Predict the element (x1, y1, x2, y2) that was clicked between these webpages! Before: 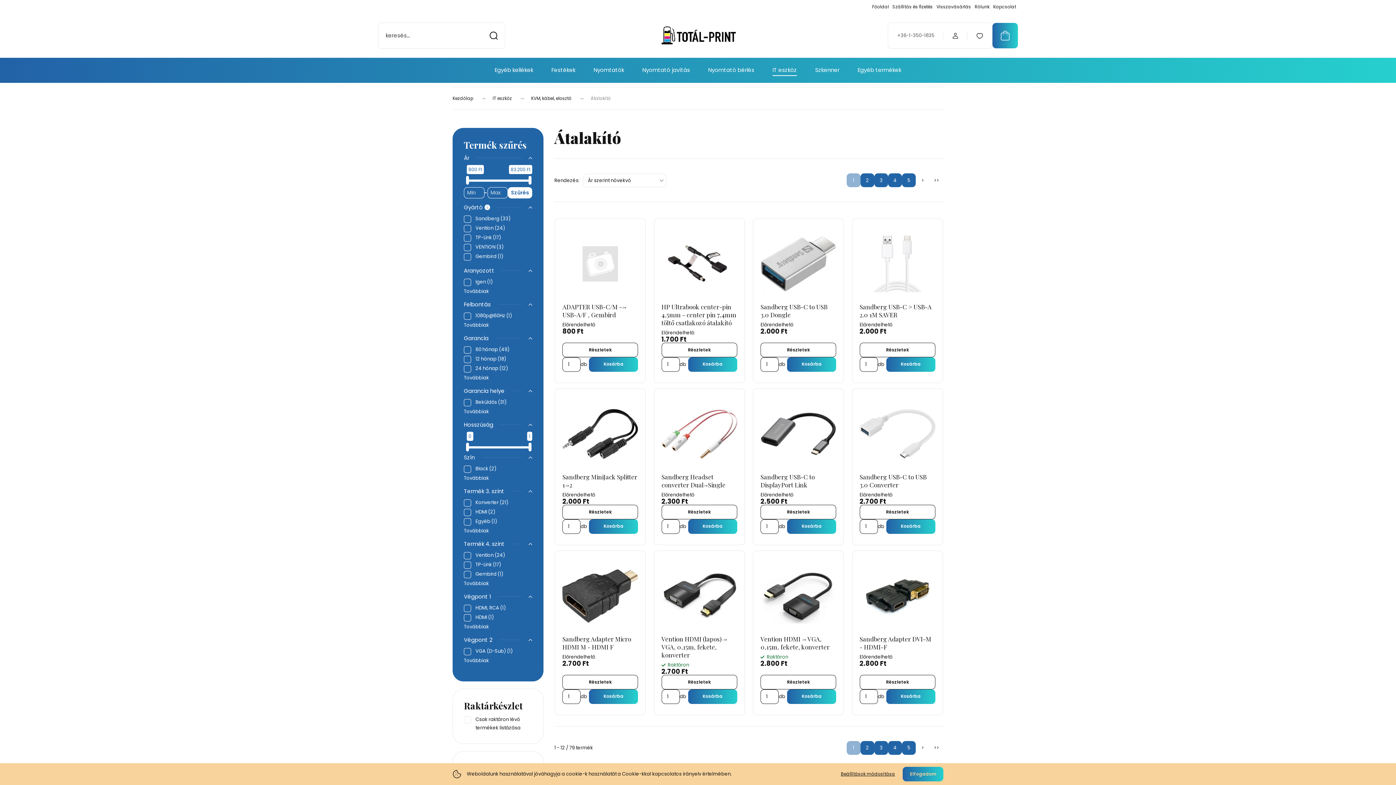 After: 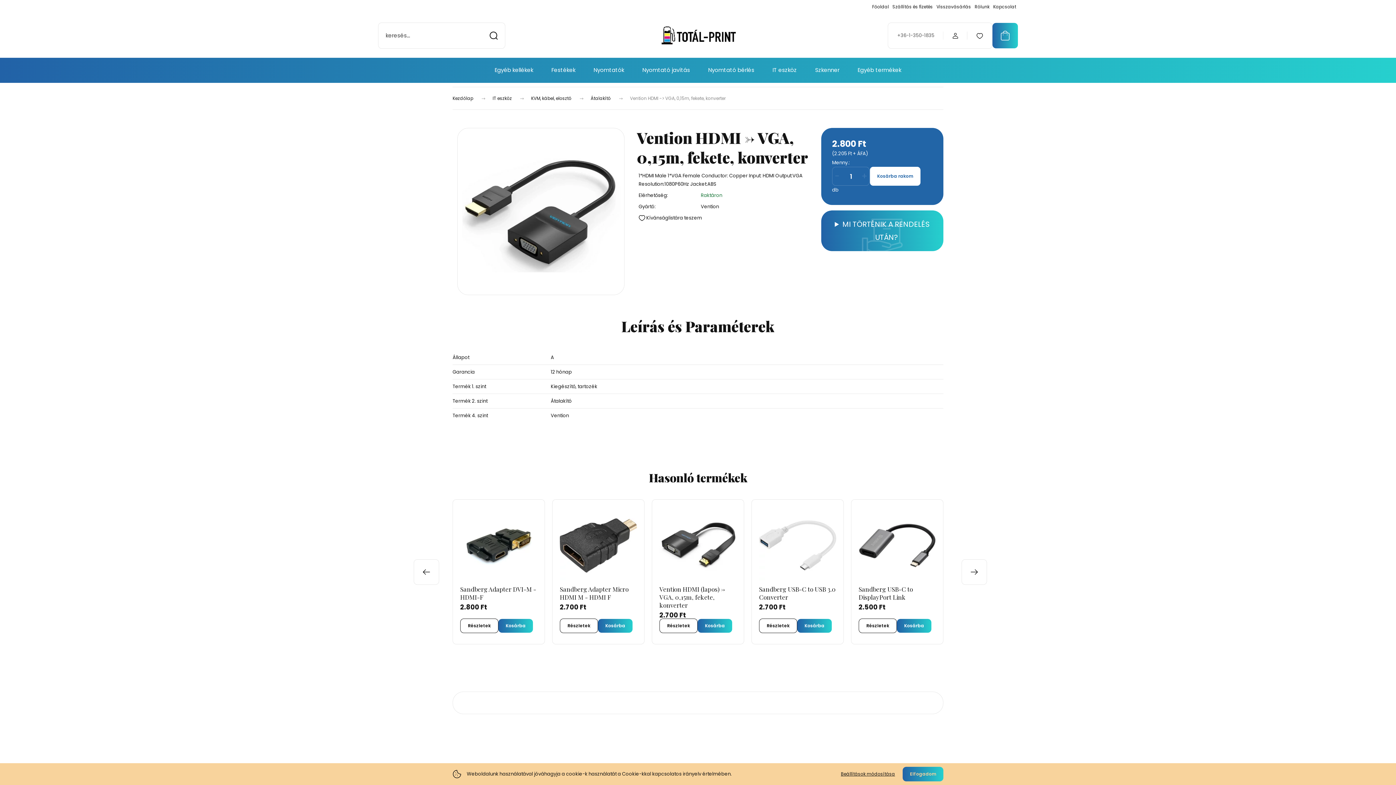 Action: label: Részletek bbox: (760, 675, 836, 689)